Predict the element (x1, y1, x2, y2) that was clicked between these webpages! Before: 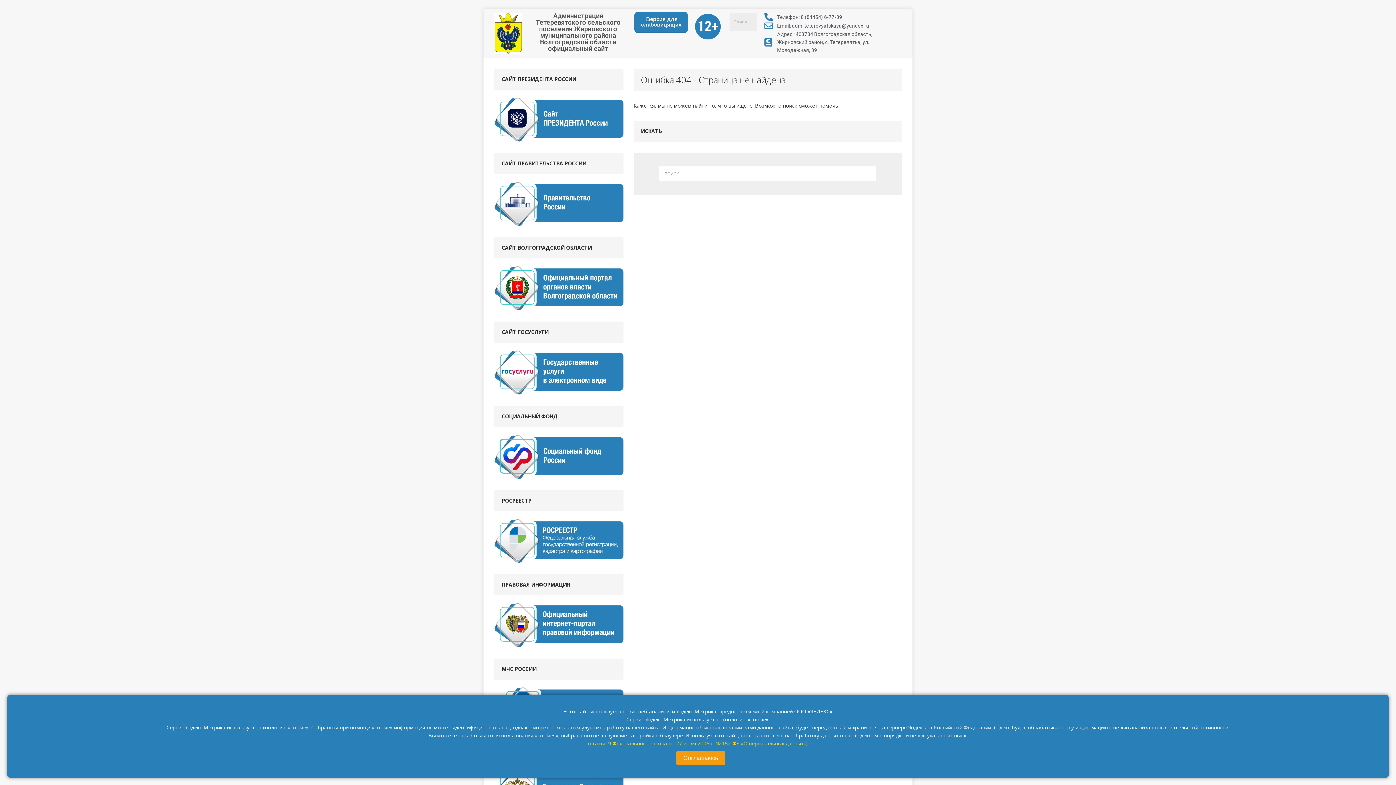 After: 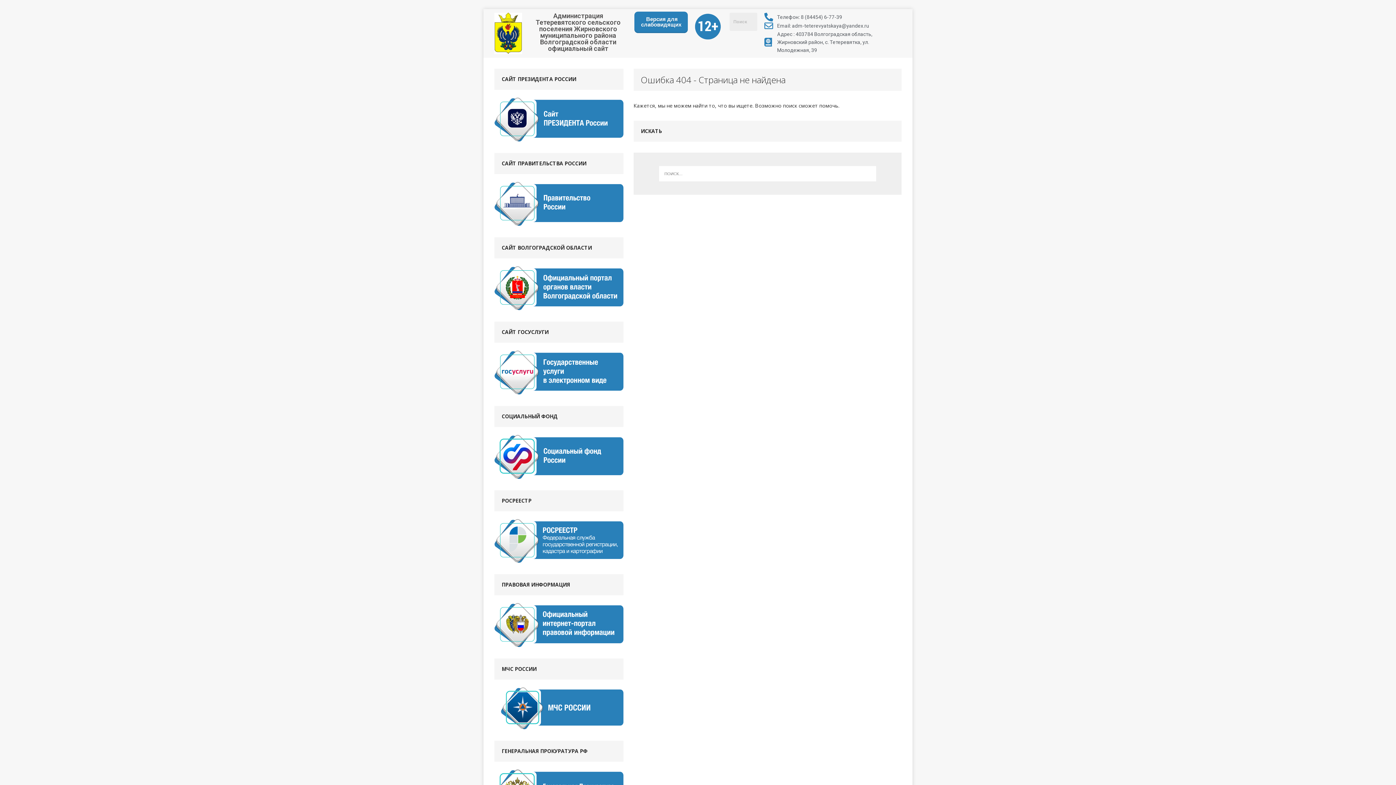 Action: label: Соглашаюсь bbox: (676, 751, 725, 765)